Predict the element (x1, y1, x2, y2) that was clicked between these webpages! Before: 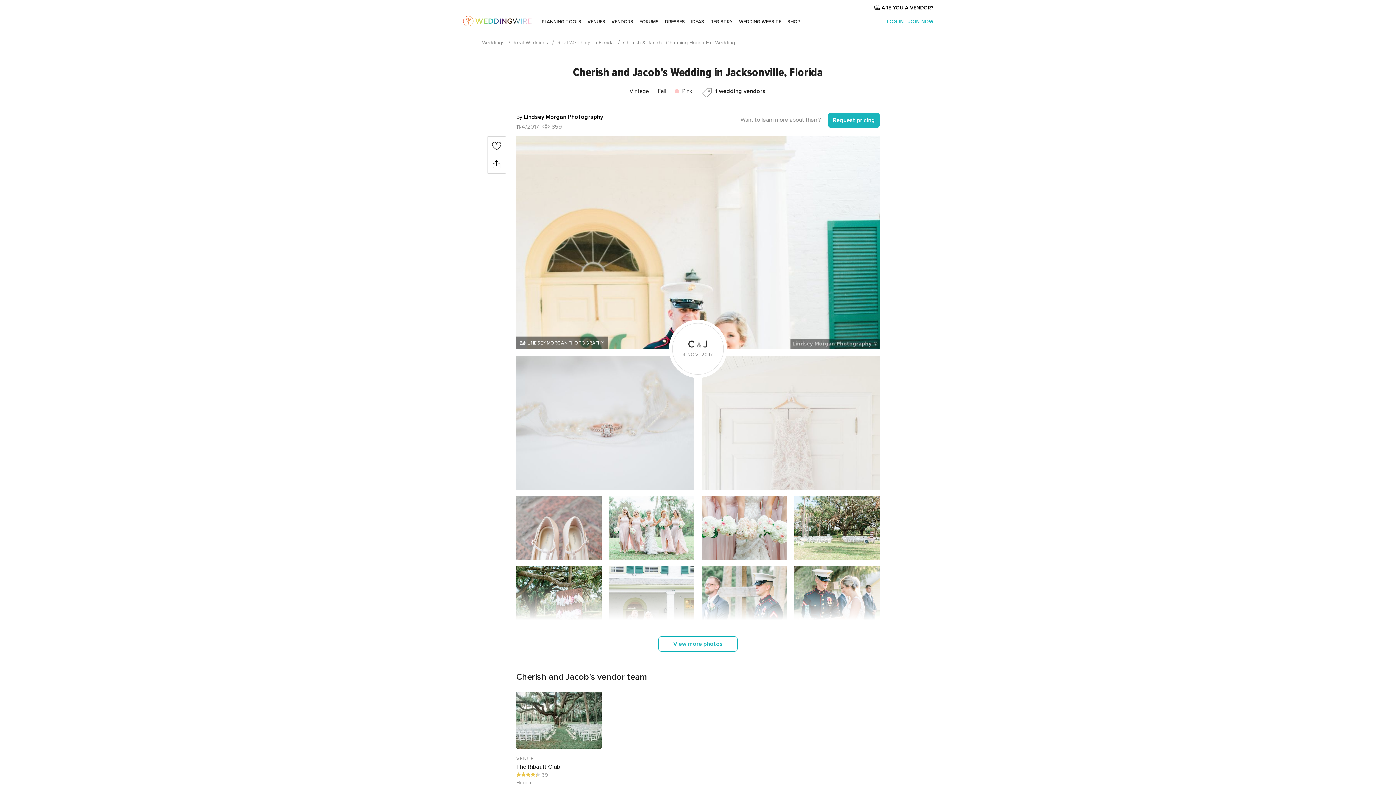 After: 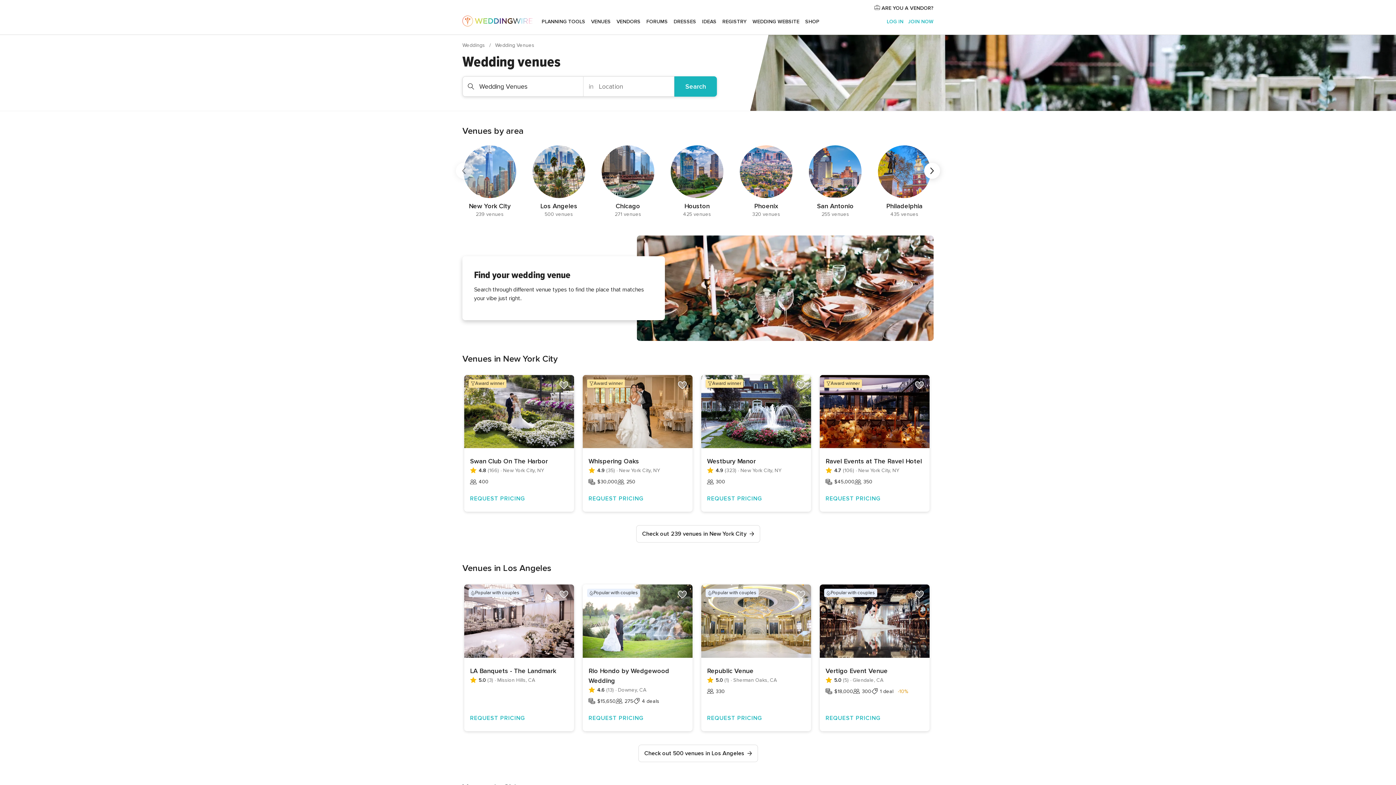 Action: label: VENUES bbox: (587, 12, 605, 30)